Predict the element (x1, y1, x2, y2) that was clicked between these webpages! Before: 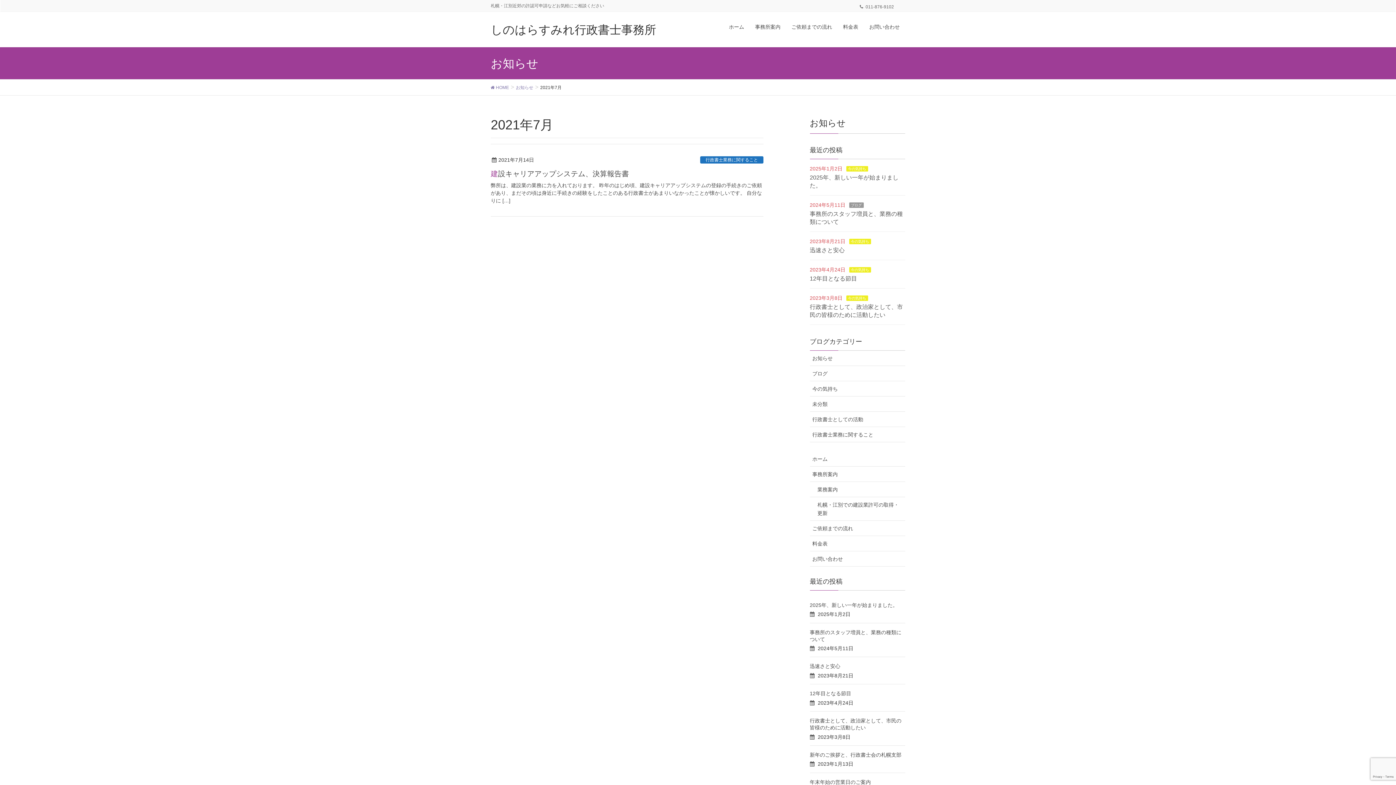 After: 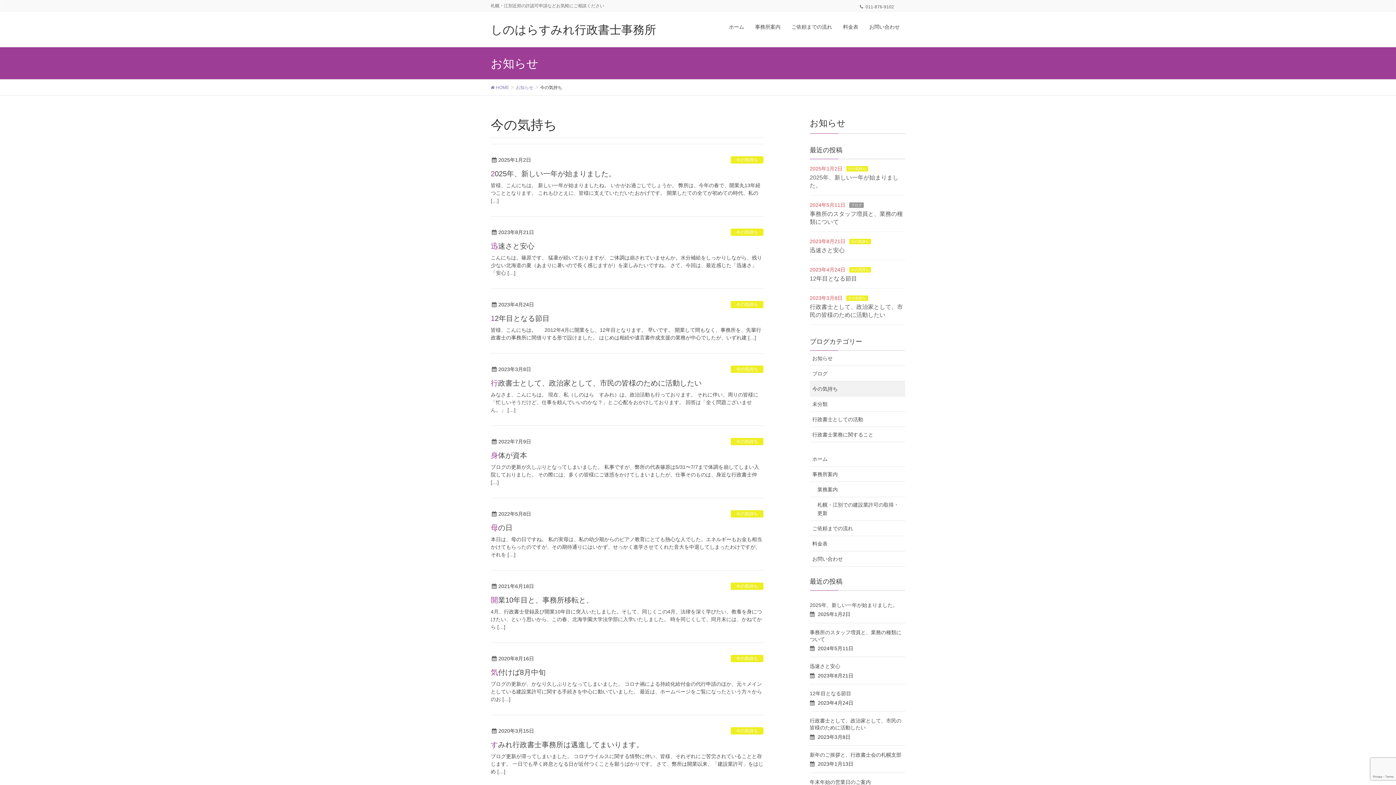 Action: bbox: (810, 381, 905, 396) label: 今の気持ち